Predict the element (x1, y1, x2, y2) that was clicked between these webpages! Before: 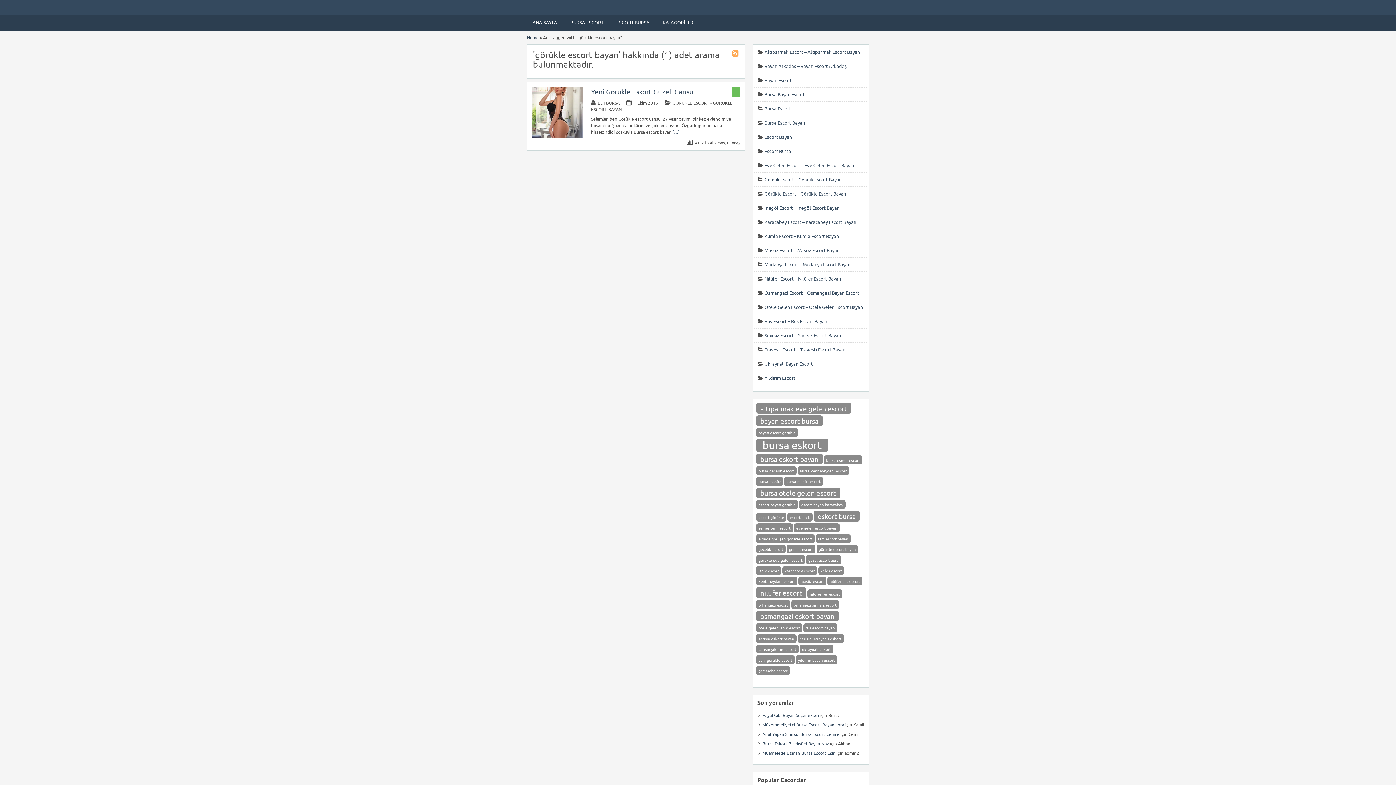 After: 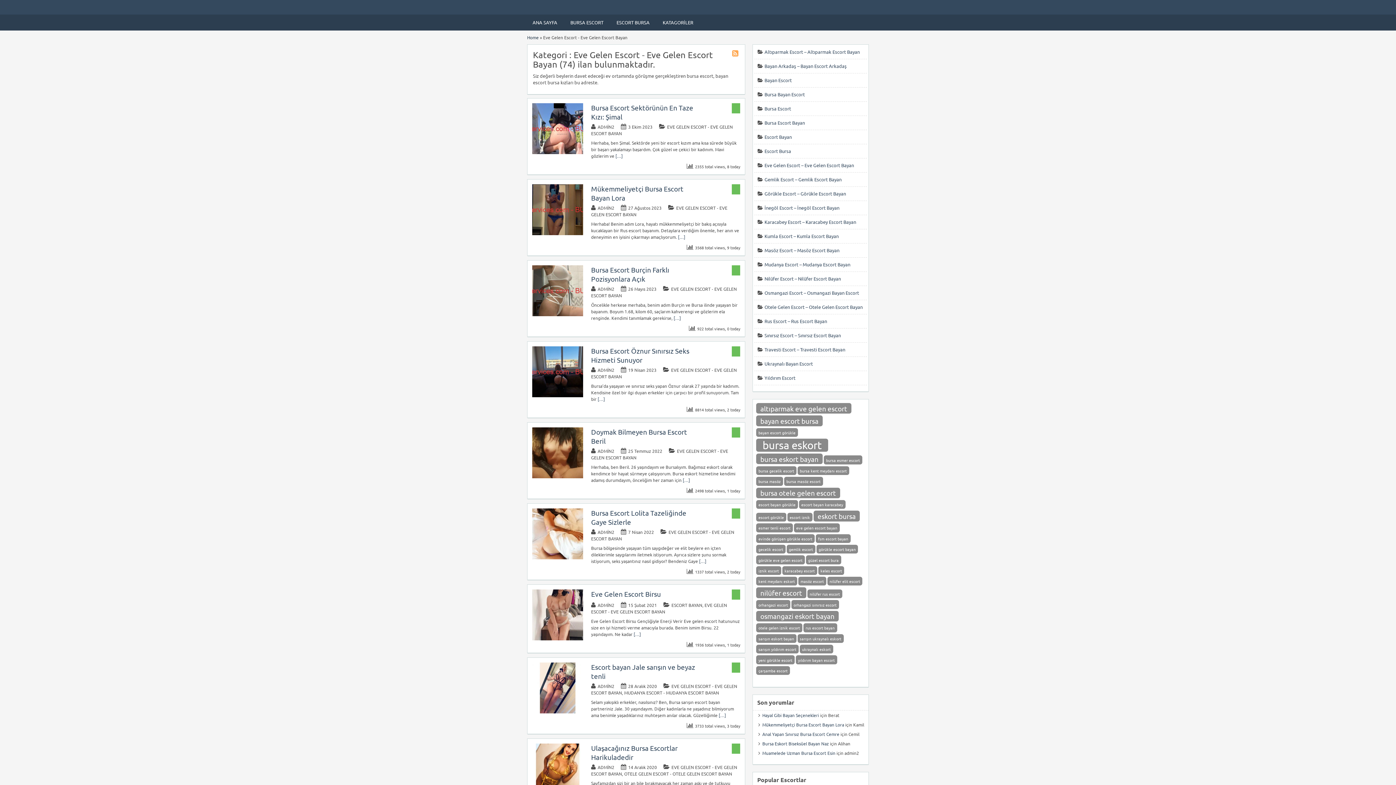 Action: label: Eve Gelen Escort – Eve Gelen Escort Bayan bbox: (764, 162, 854, 168)